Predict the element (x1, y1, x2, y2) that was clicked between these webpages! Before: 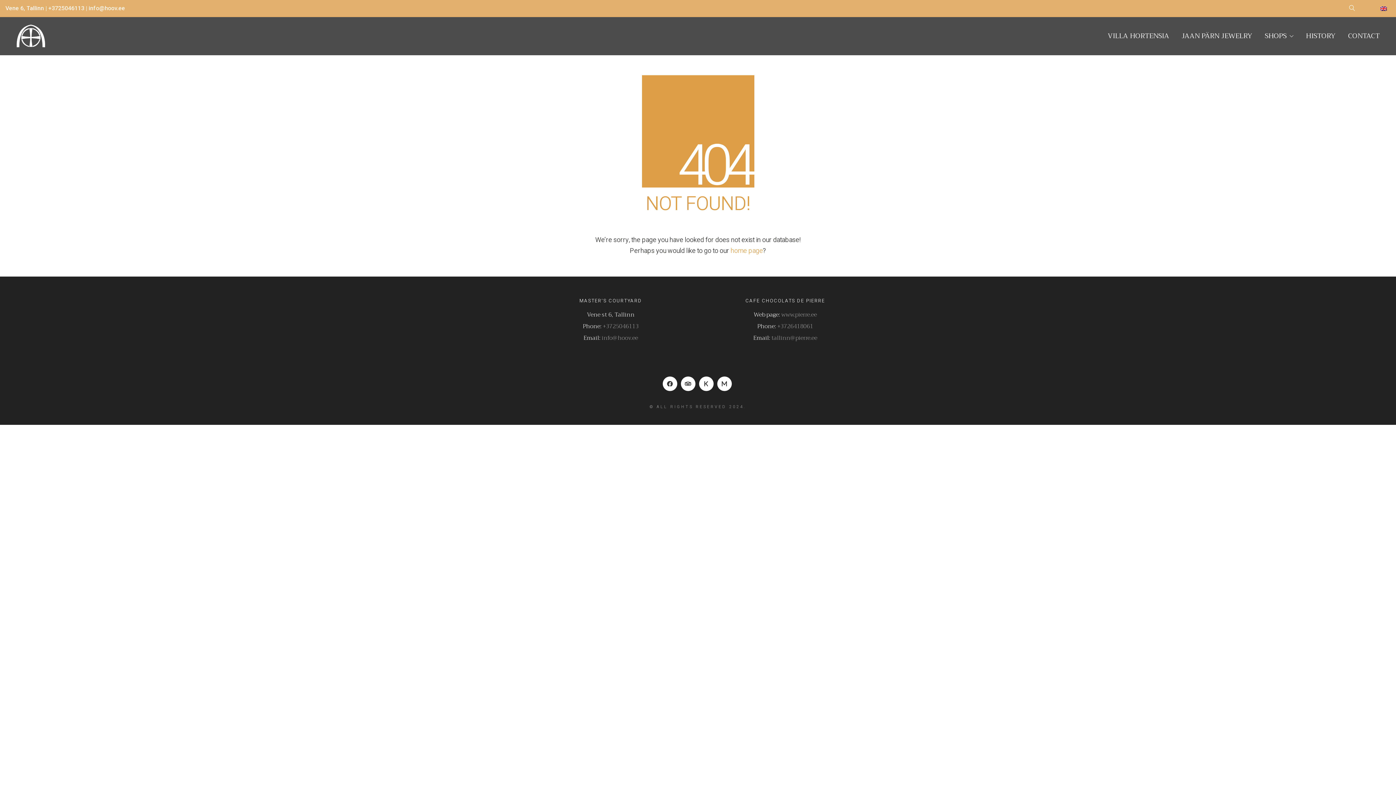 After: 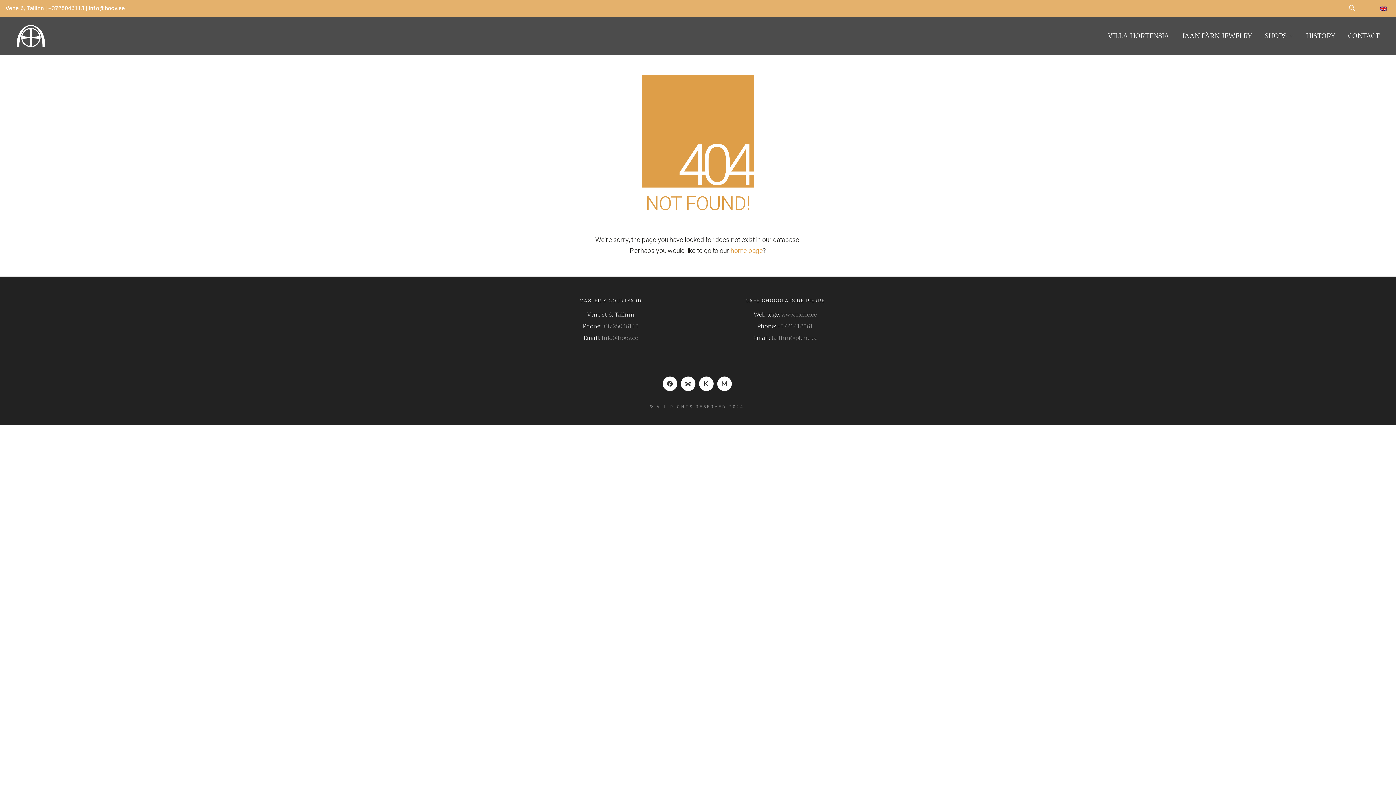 Action: bbox: (781, 309, 817, 320) label: www.pierre.ee